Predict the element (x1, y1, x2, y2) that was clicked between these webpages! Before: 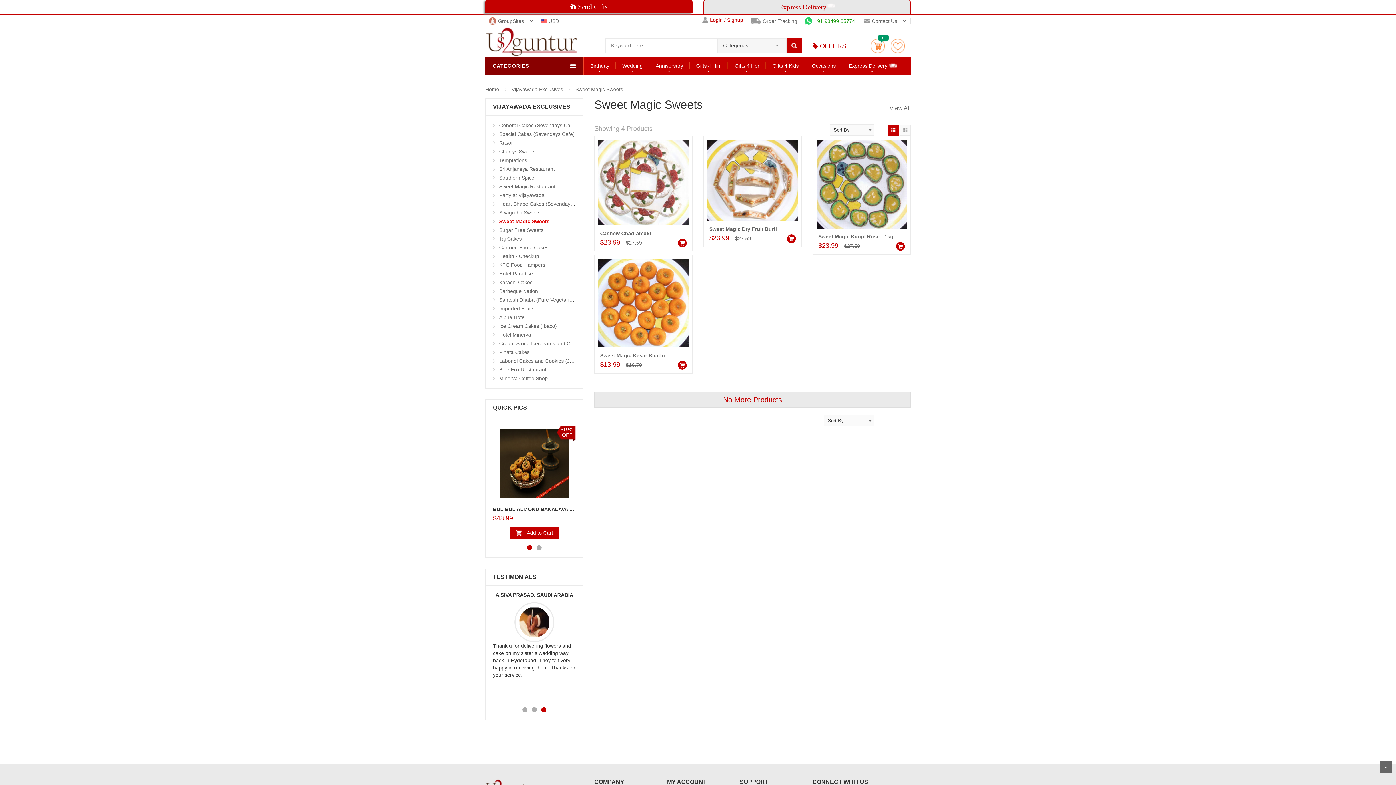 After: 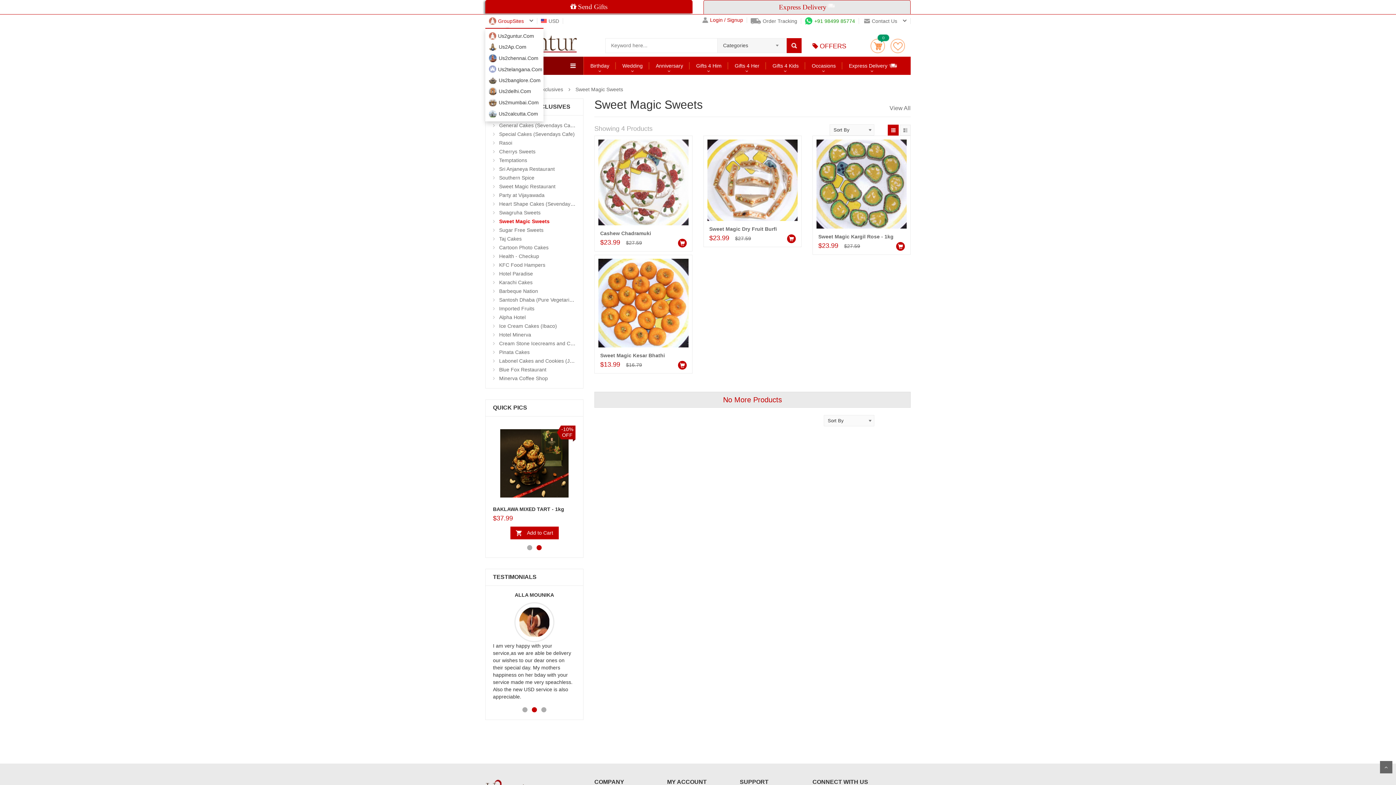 Action: bbox: (485, 18, 537, 24) label: GroupSites